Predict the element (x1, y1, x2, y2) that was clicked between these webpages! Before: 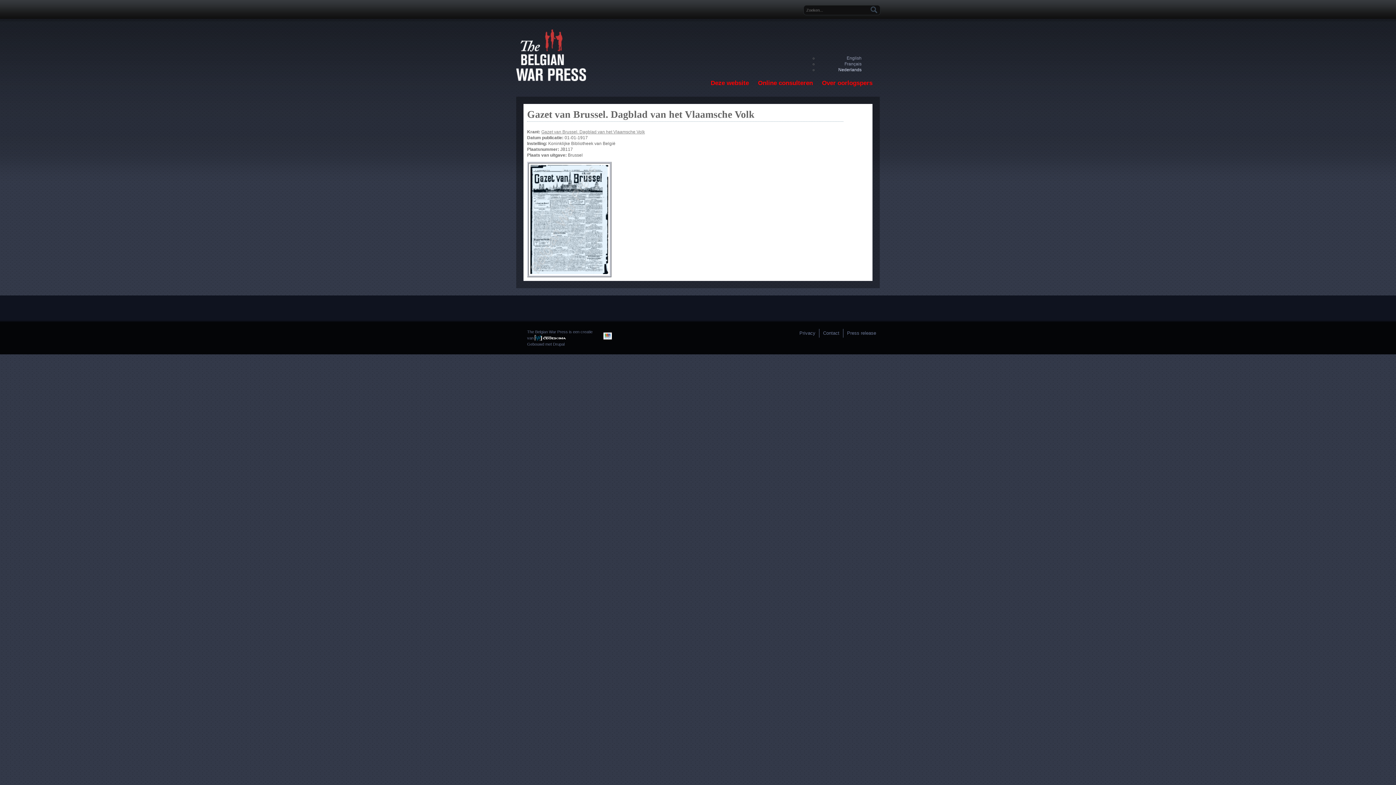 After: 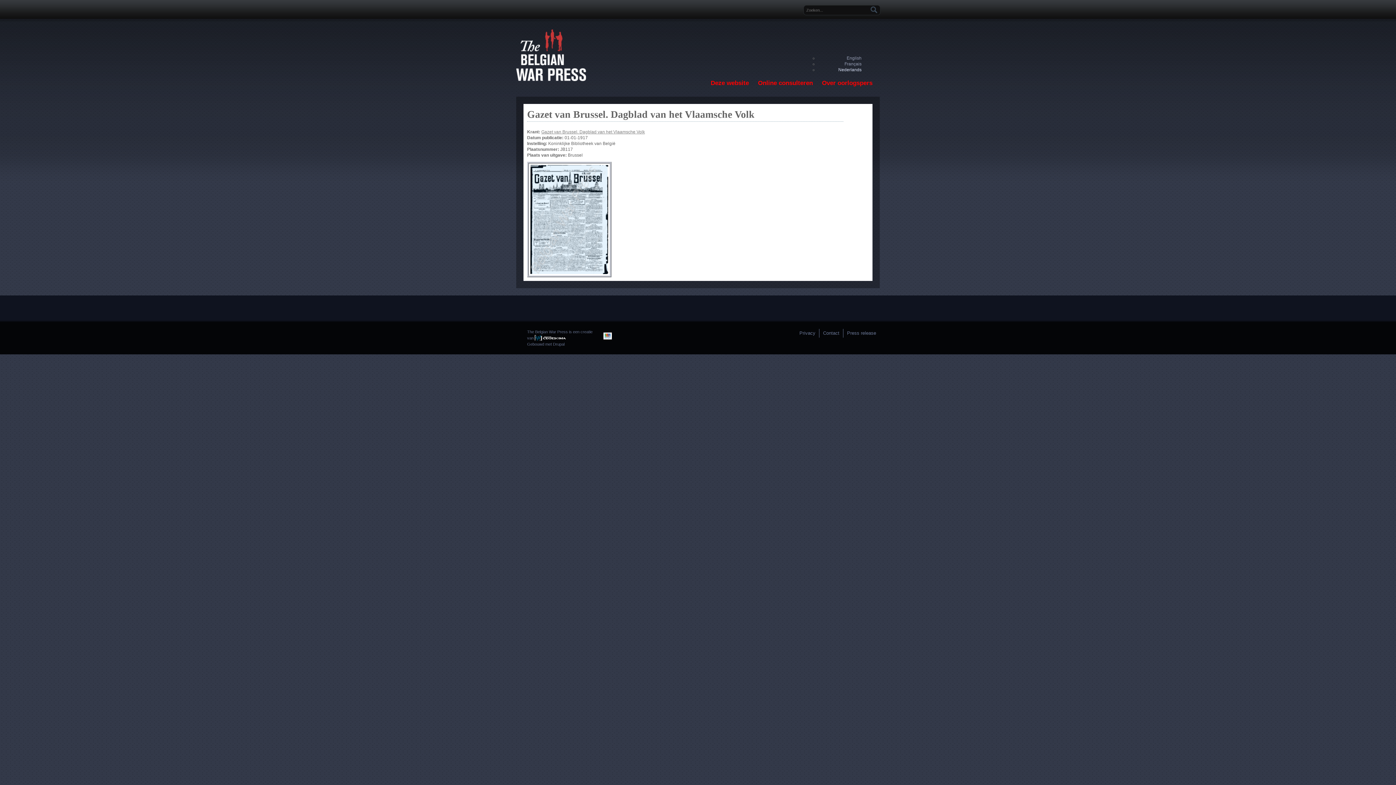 Action: bbox: (838, 67, 861, 72) label: Nederlands